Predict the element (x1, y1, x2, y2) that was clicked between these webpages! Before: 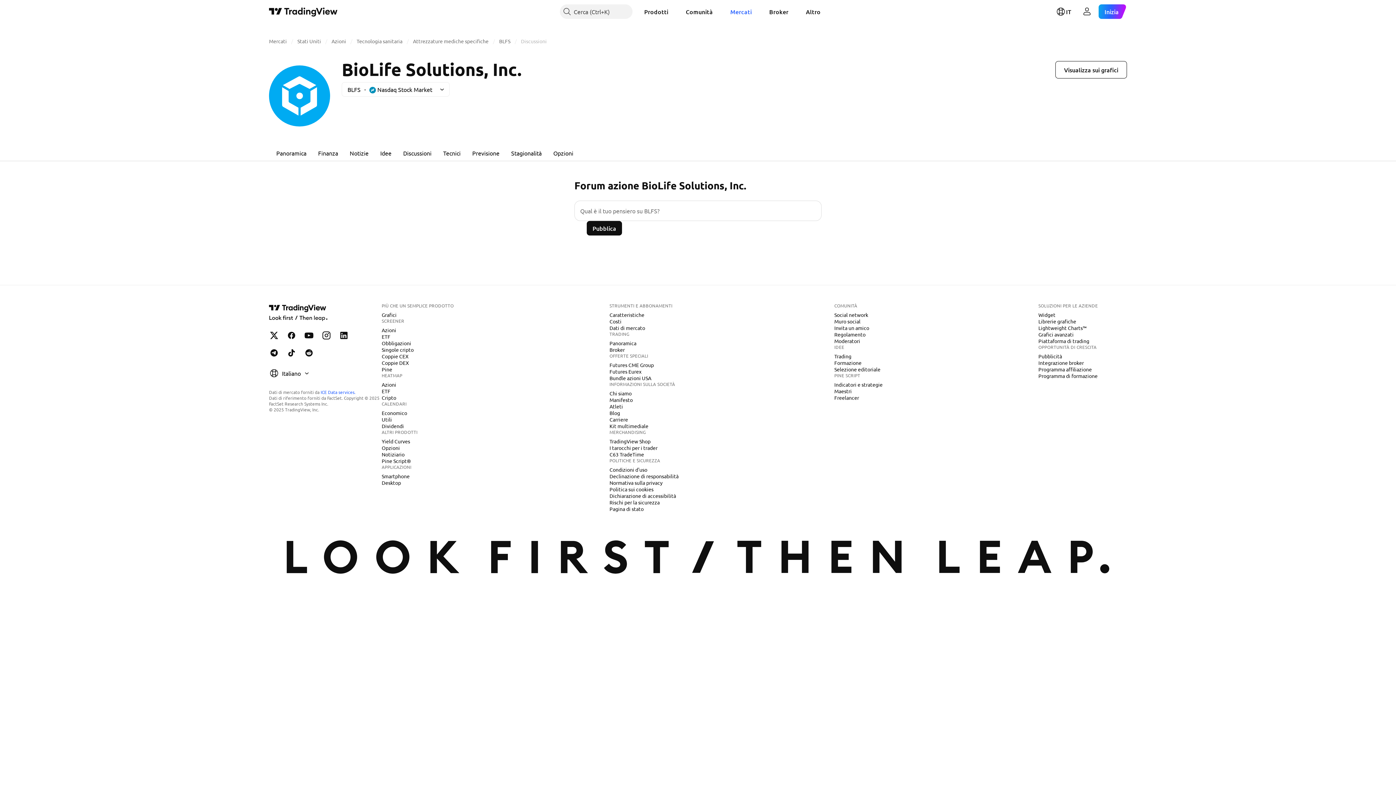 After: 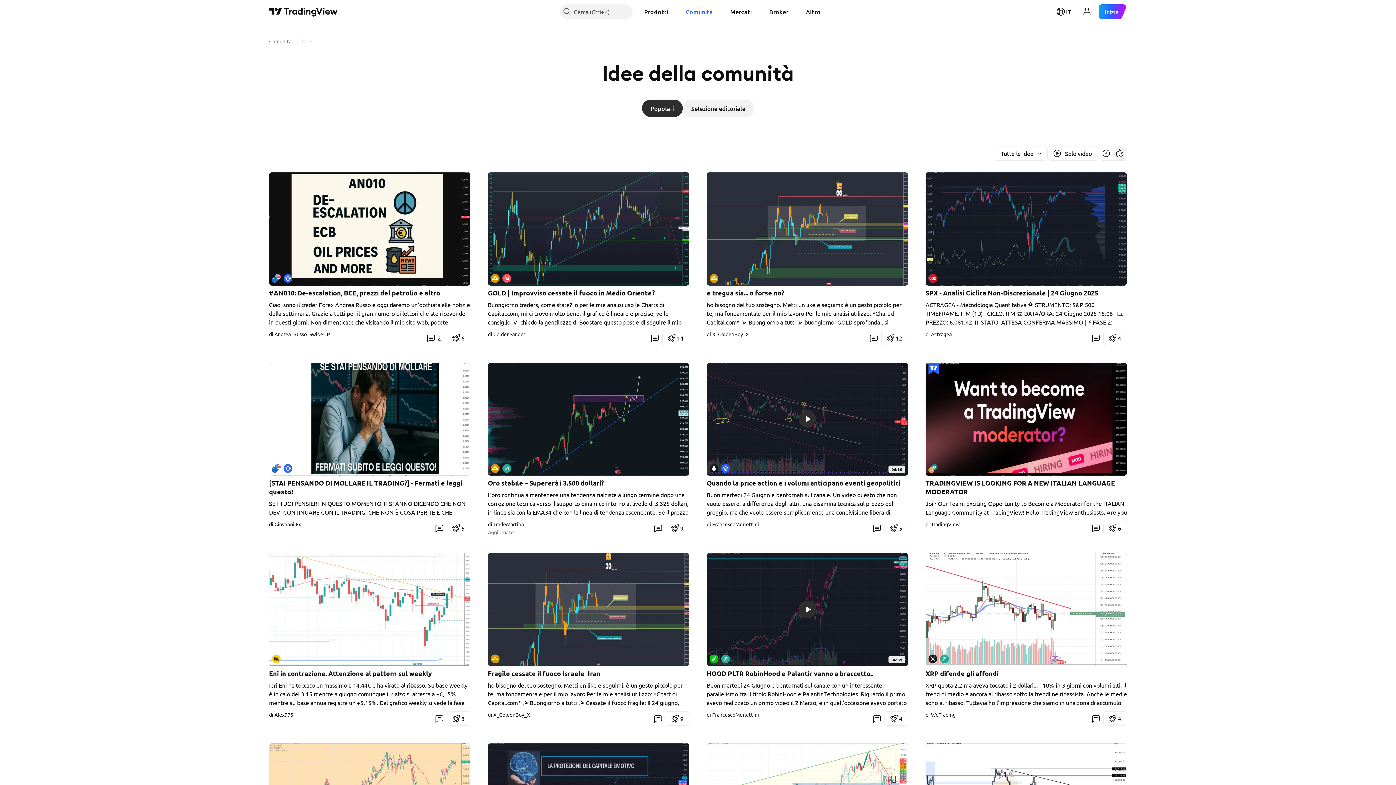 Action: label: Trading bbox: (831, 352, 854, 360)